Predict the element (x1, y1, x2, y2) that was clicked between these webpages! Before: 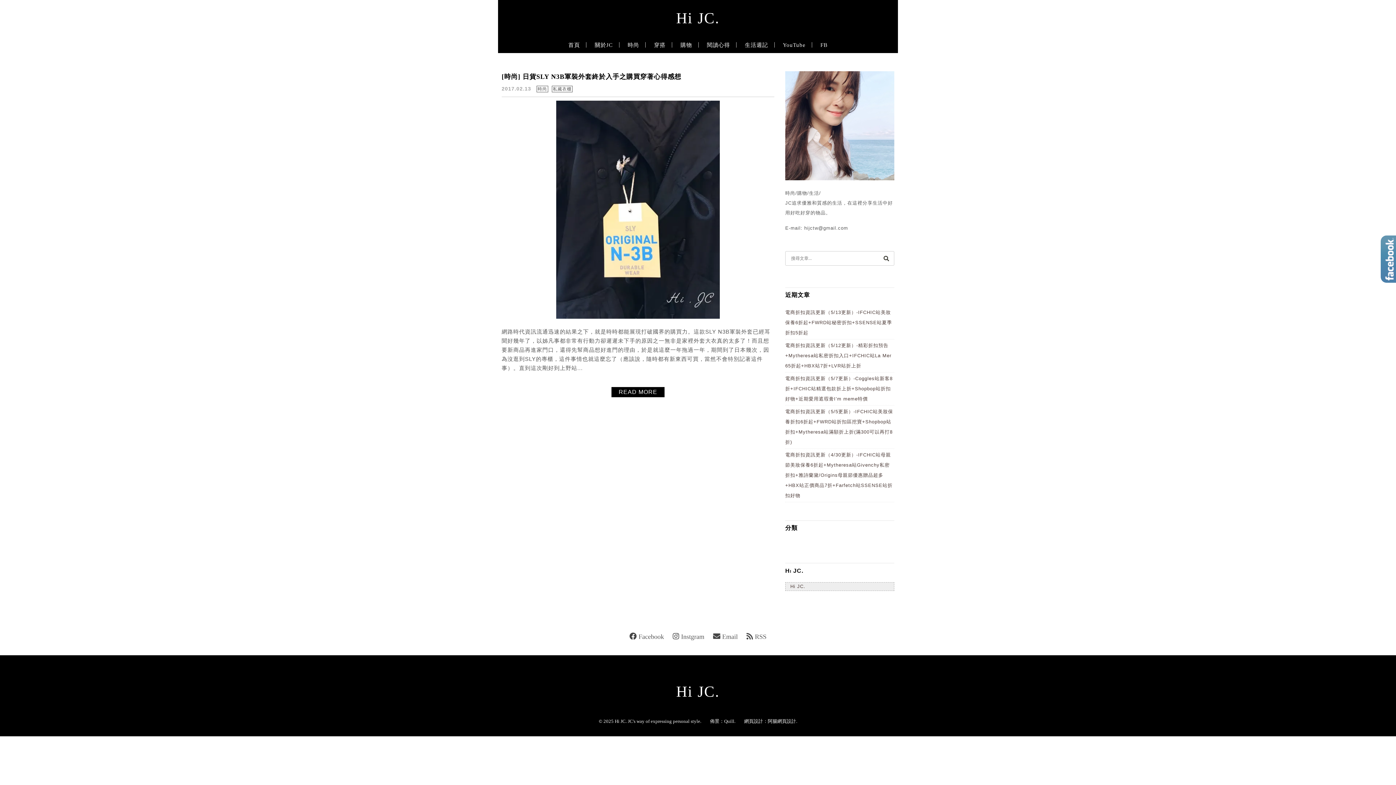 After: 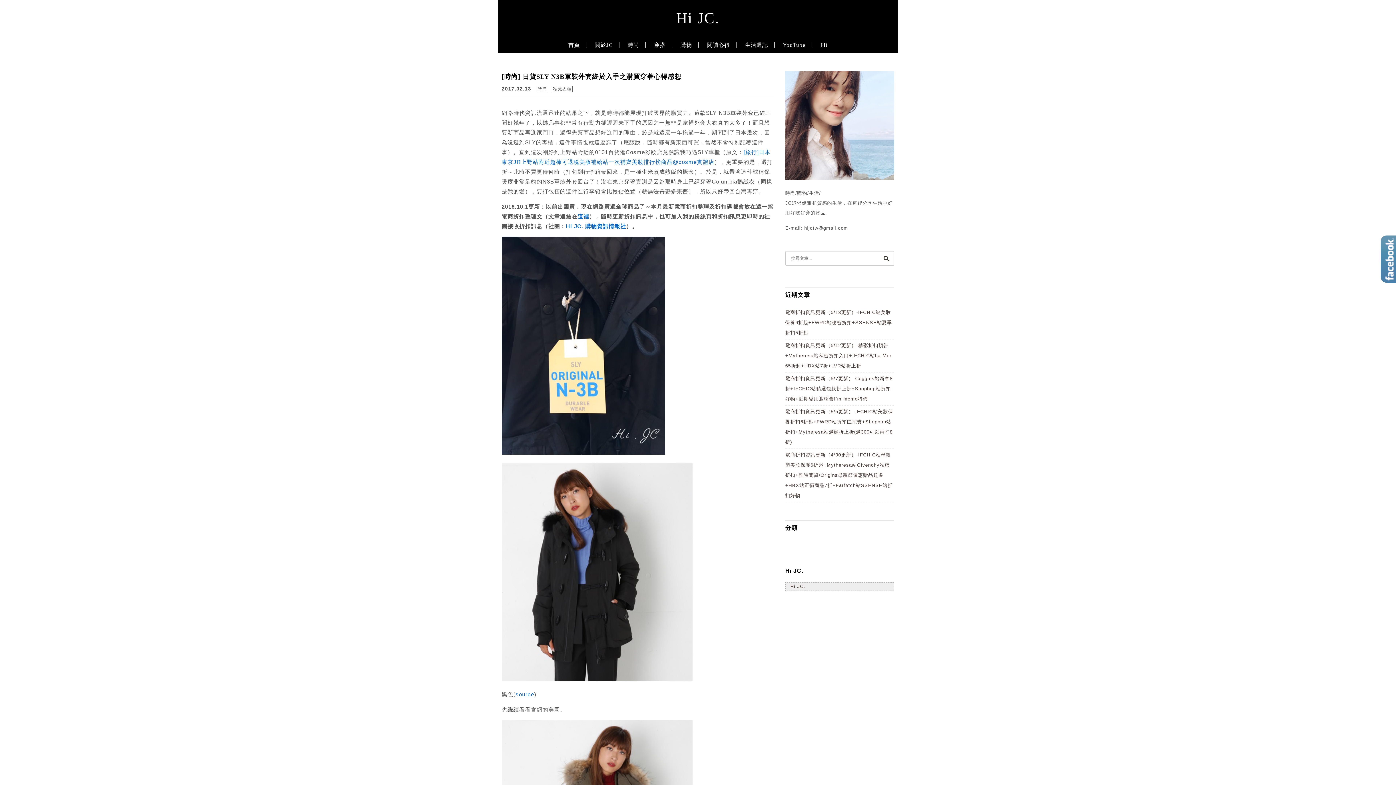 Action: label: [時尚] 日貨SLY N3B軍裝外套終於入手之購買穿著心得感想 bbox: (501, 73, 681, 80)